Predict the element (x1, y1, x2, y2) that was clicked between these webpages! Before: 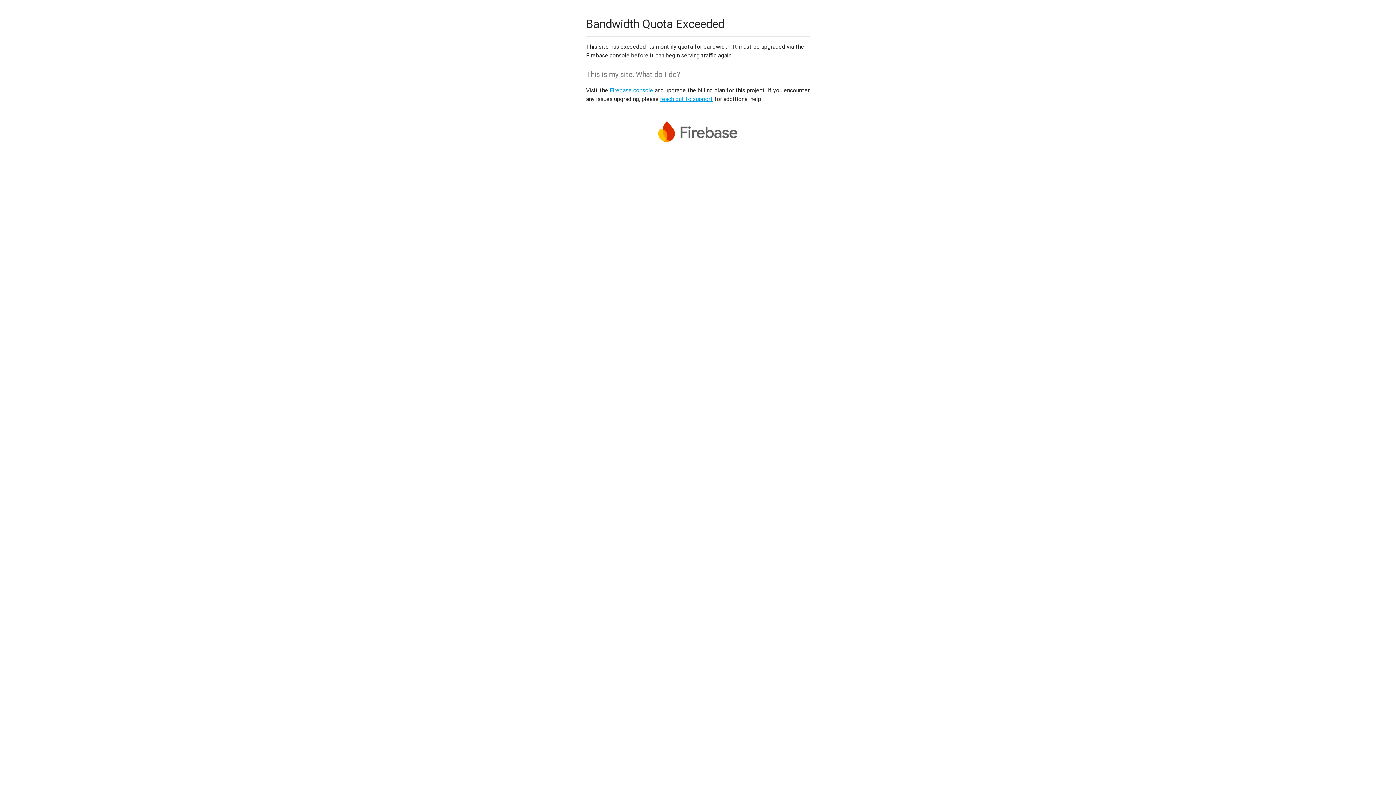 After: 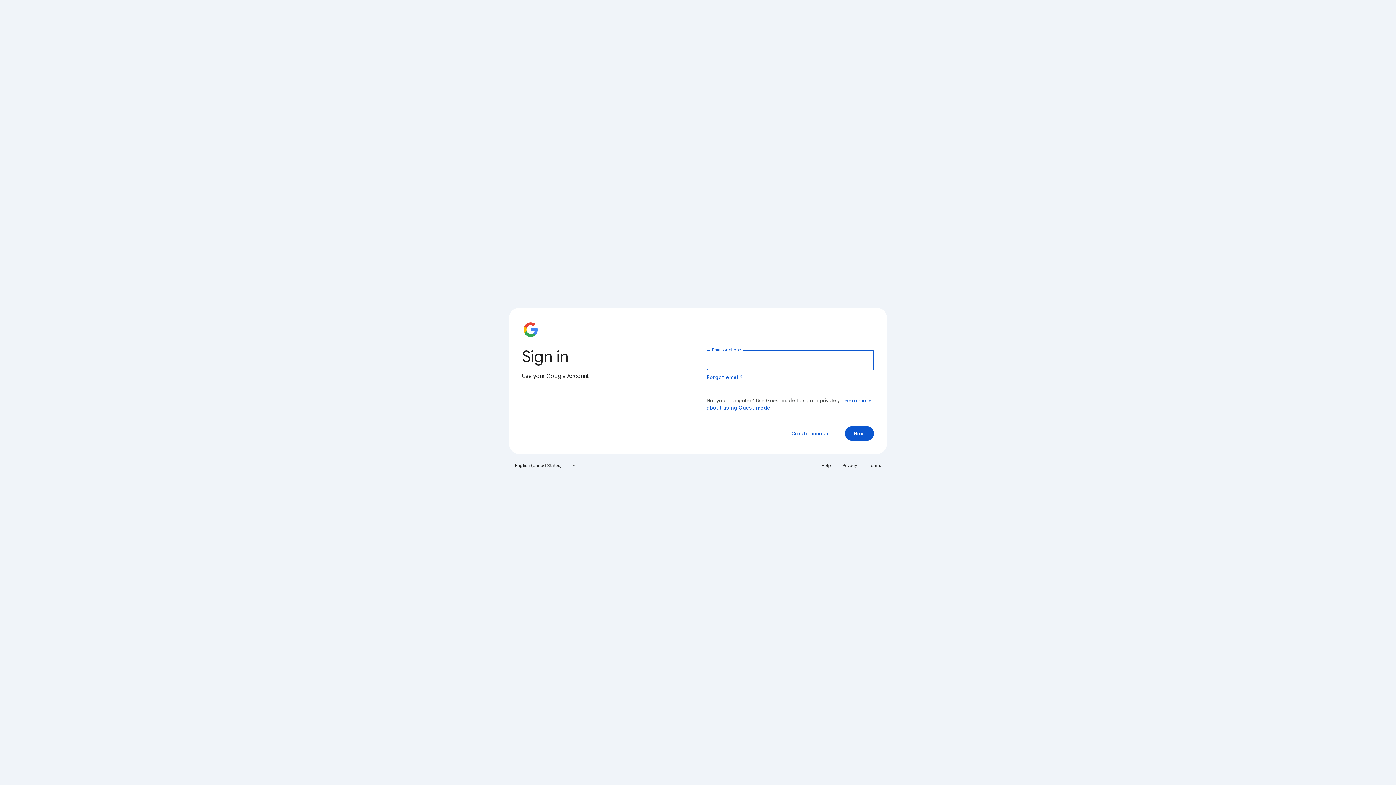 Action: label: Firebase console bbox: (609, 86, 653, 93)